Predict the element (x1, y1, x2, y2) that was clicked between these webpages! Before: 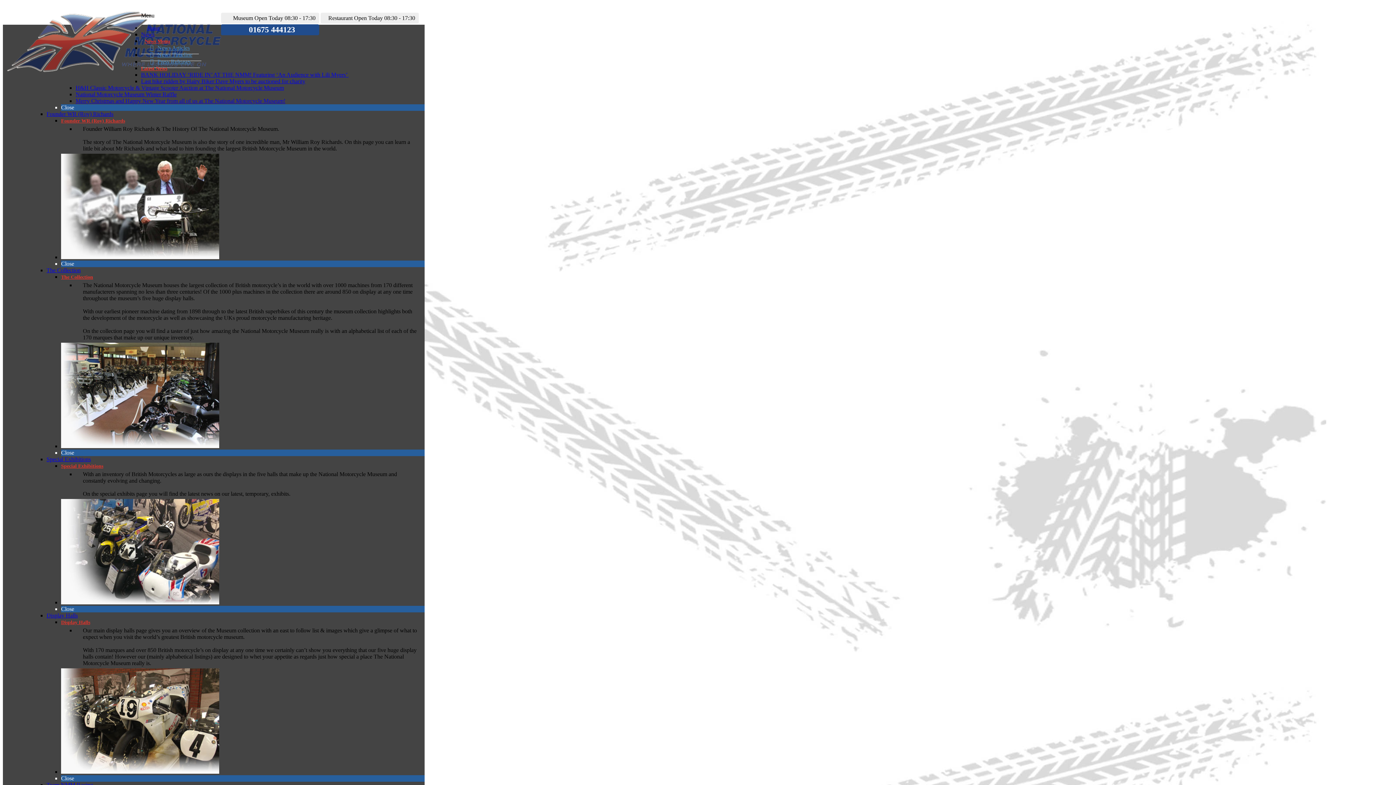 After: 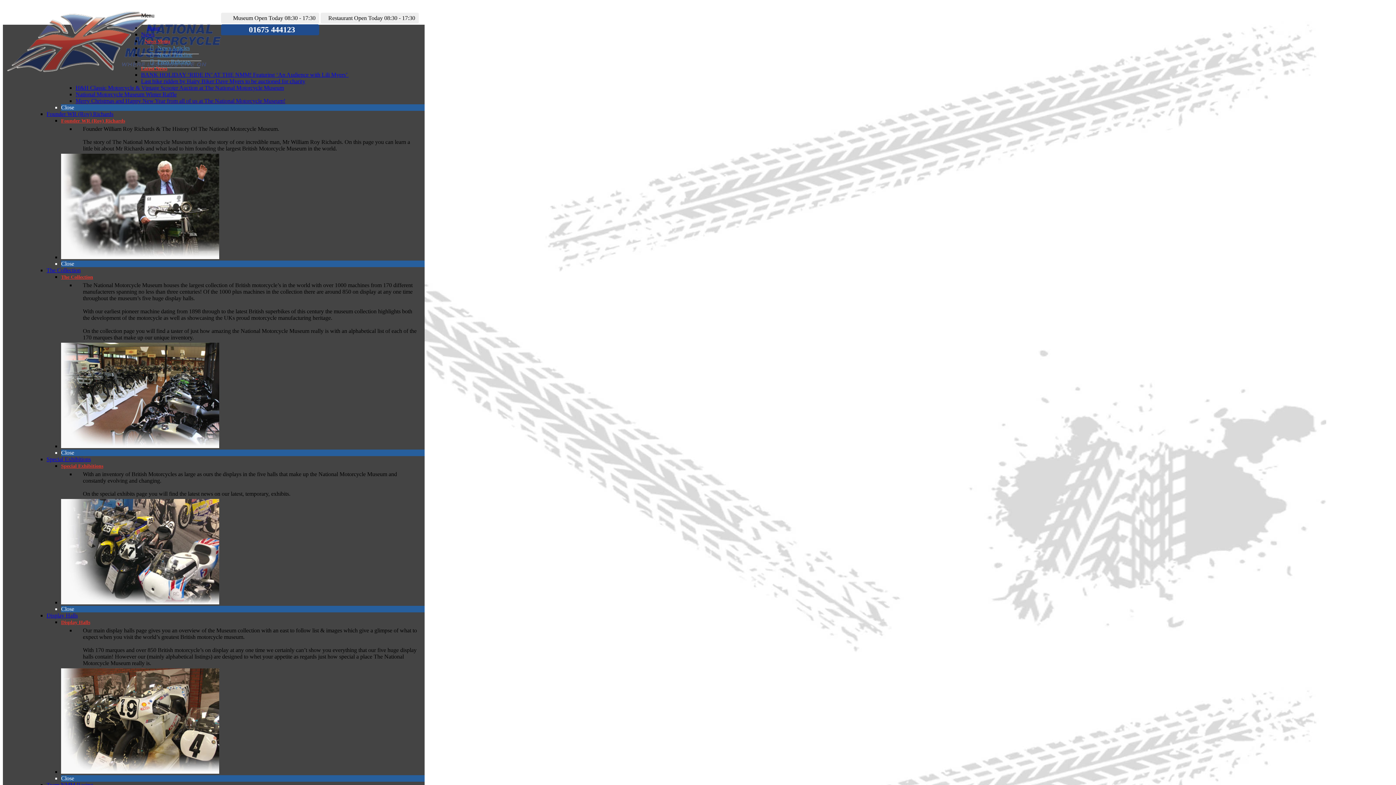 Action: label: Latest News bbox: (141, 65, 167, 71)